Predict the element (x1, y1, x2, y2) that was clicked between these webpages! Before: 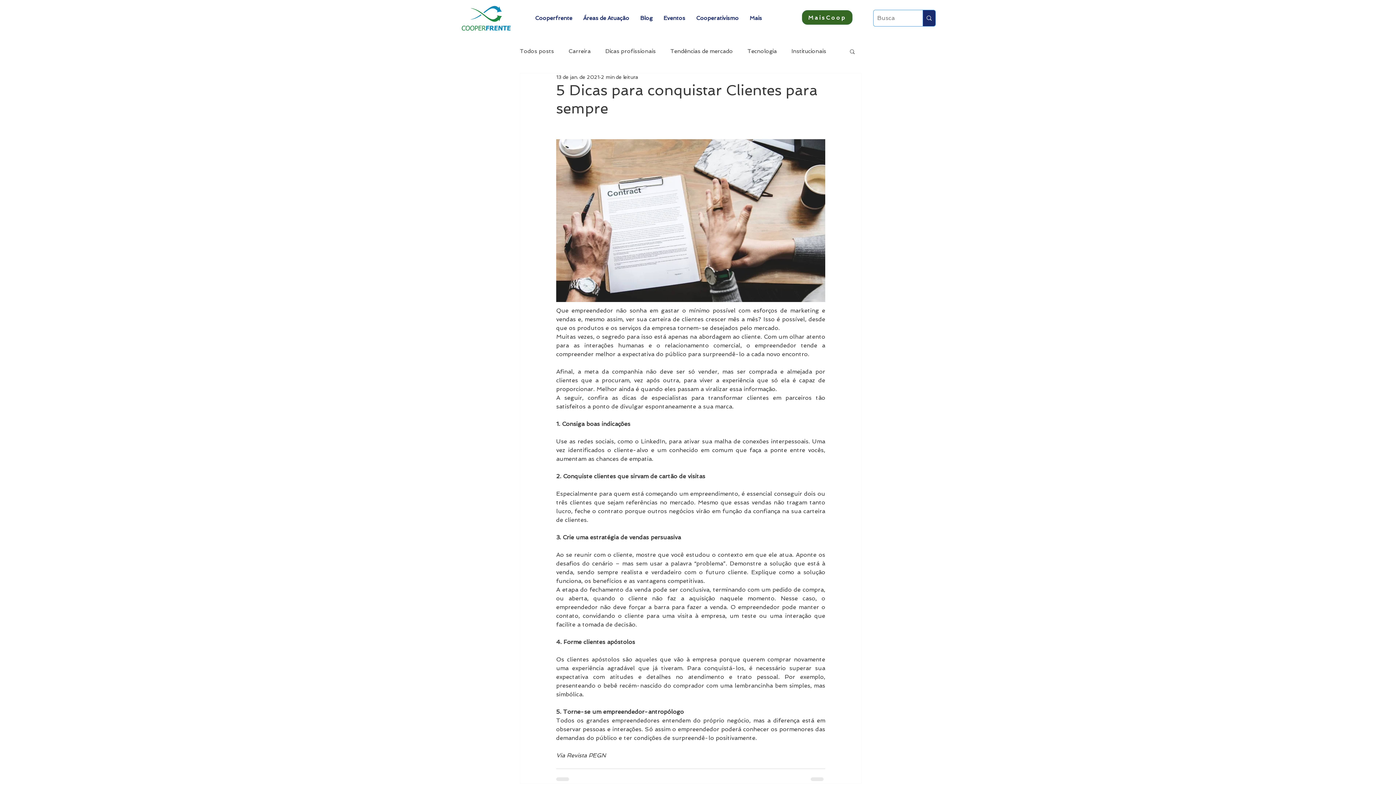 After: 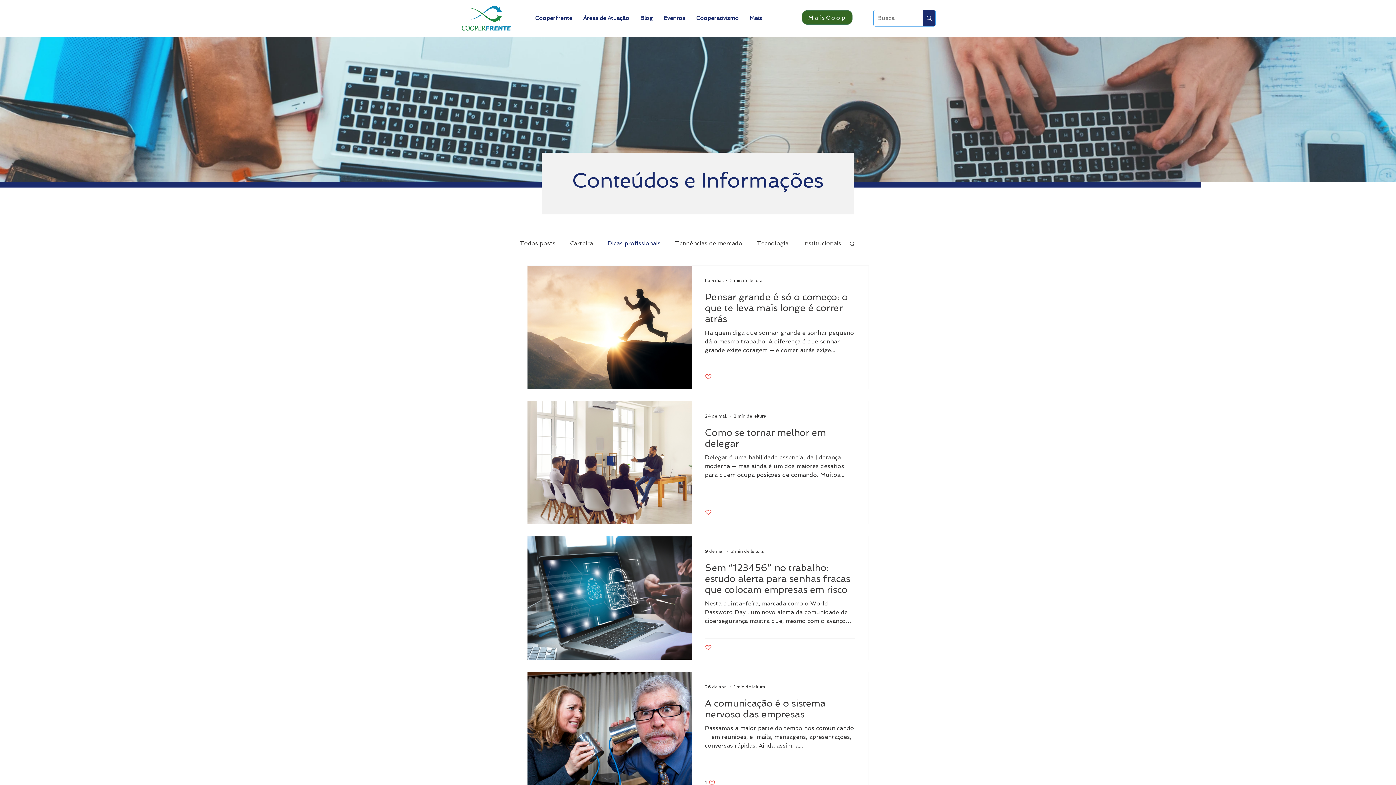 Action: bbox: (605, 48, 656, 54) label: Dicas profissionais